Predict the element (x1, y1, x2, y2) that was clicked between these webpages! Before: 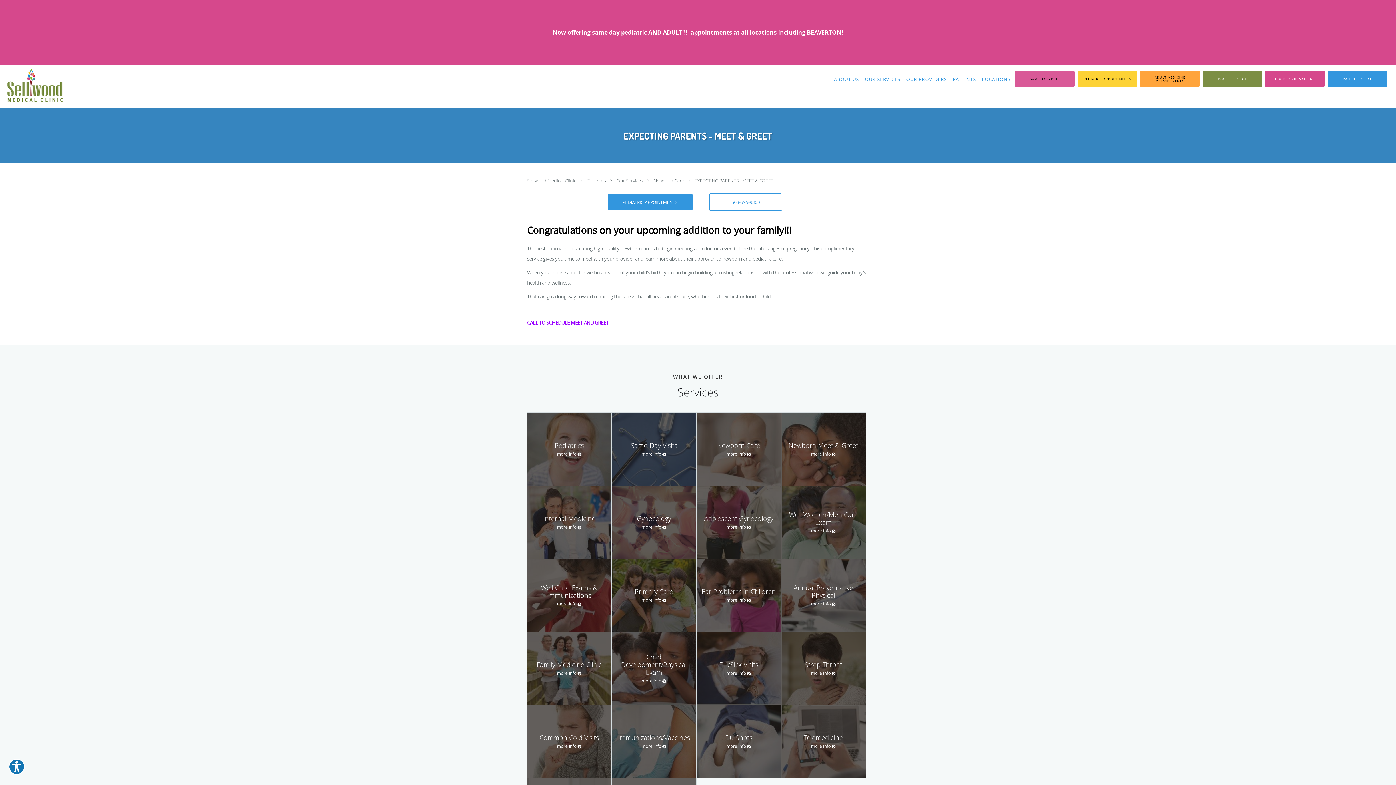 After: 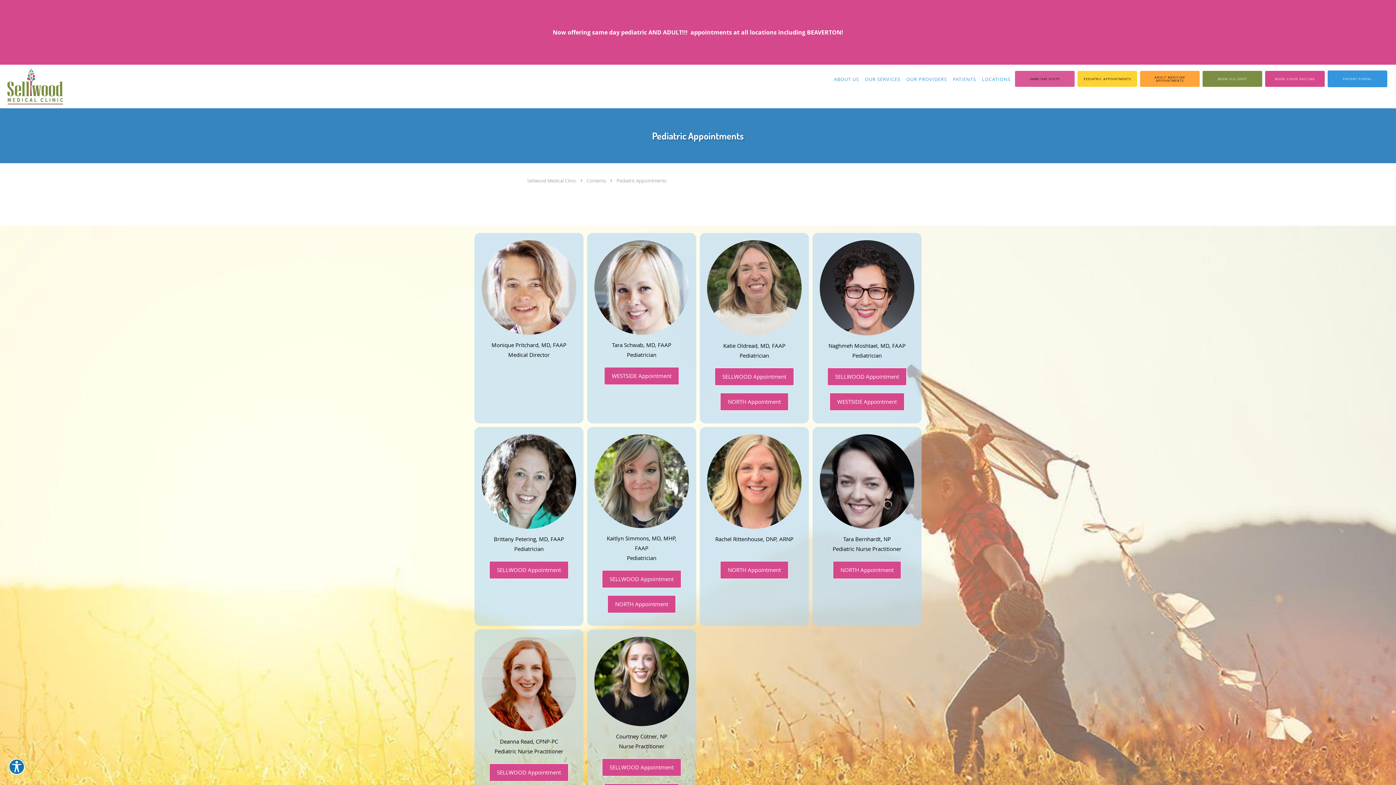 Action: label: PEDIATRIC APPOINTMENTS bbox: (1077, 70, 1137, 86)